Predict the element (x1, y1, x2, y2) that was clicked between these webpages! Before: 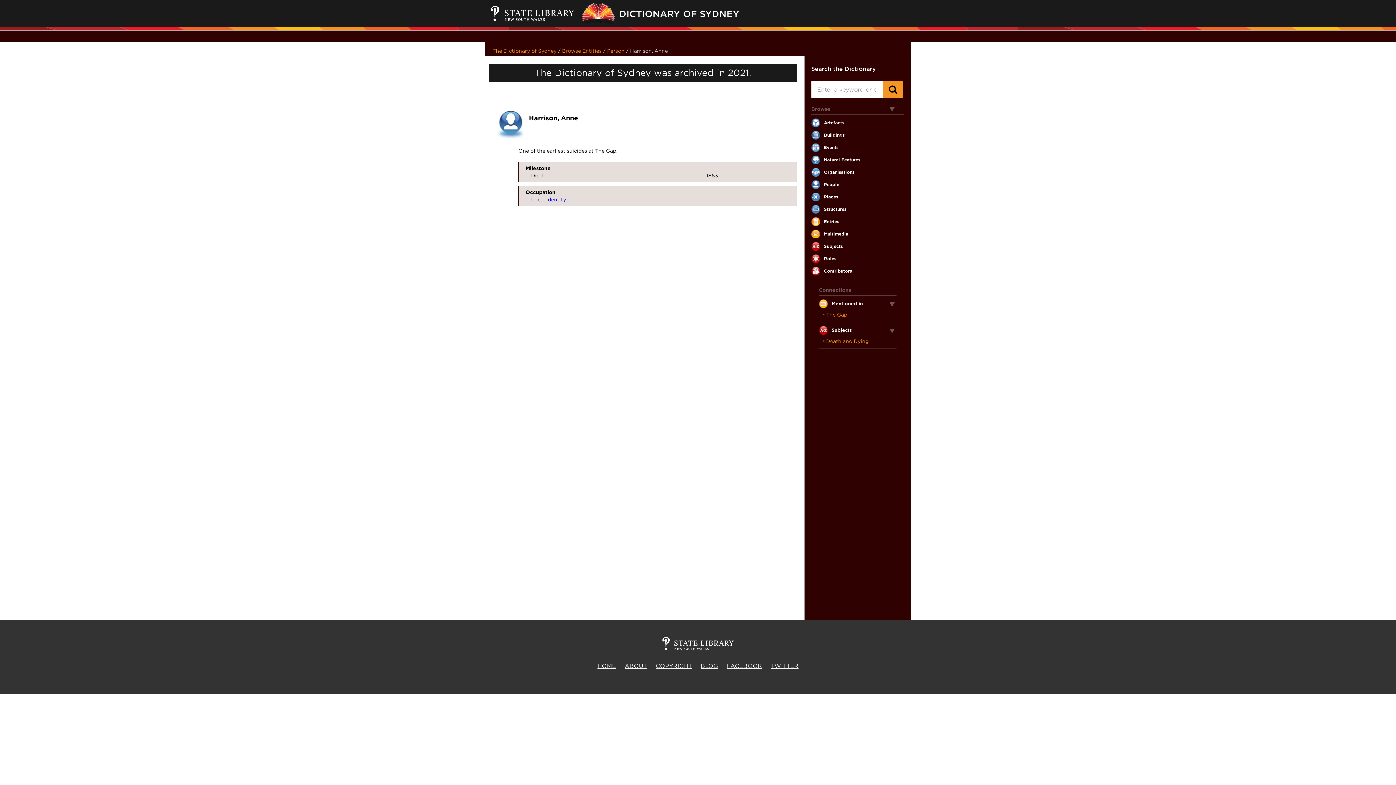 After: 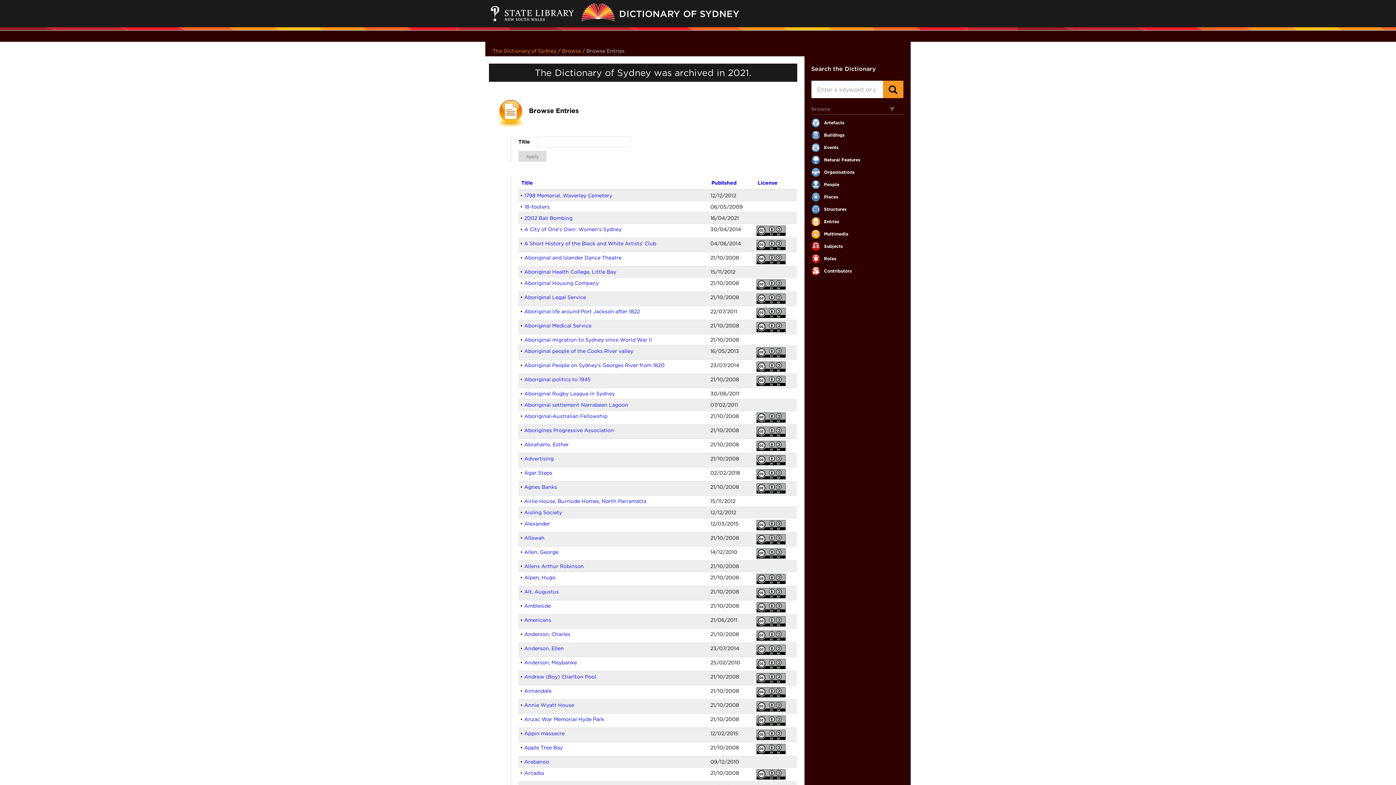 Action: label: Entries bbox: (824, 218, 839, 224)